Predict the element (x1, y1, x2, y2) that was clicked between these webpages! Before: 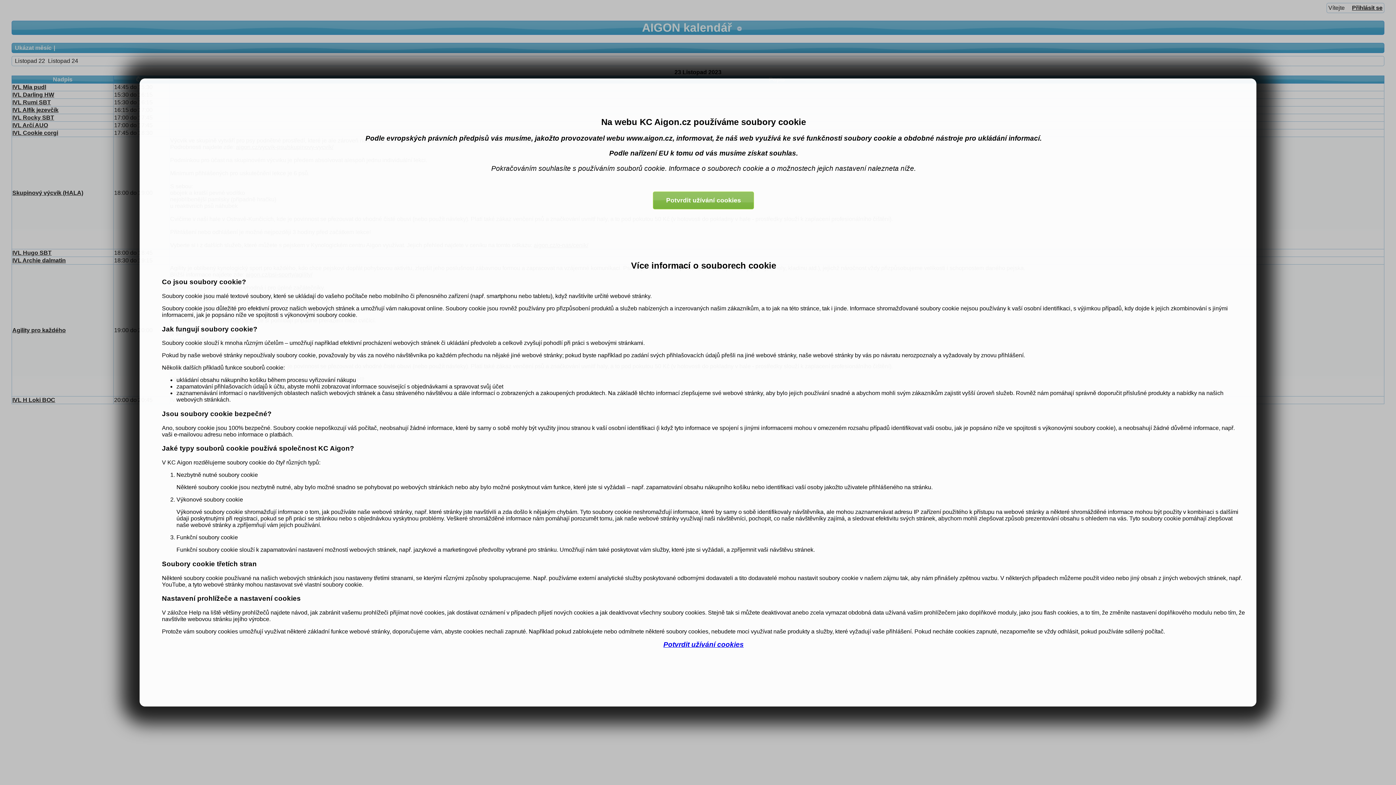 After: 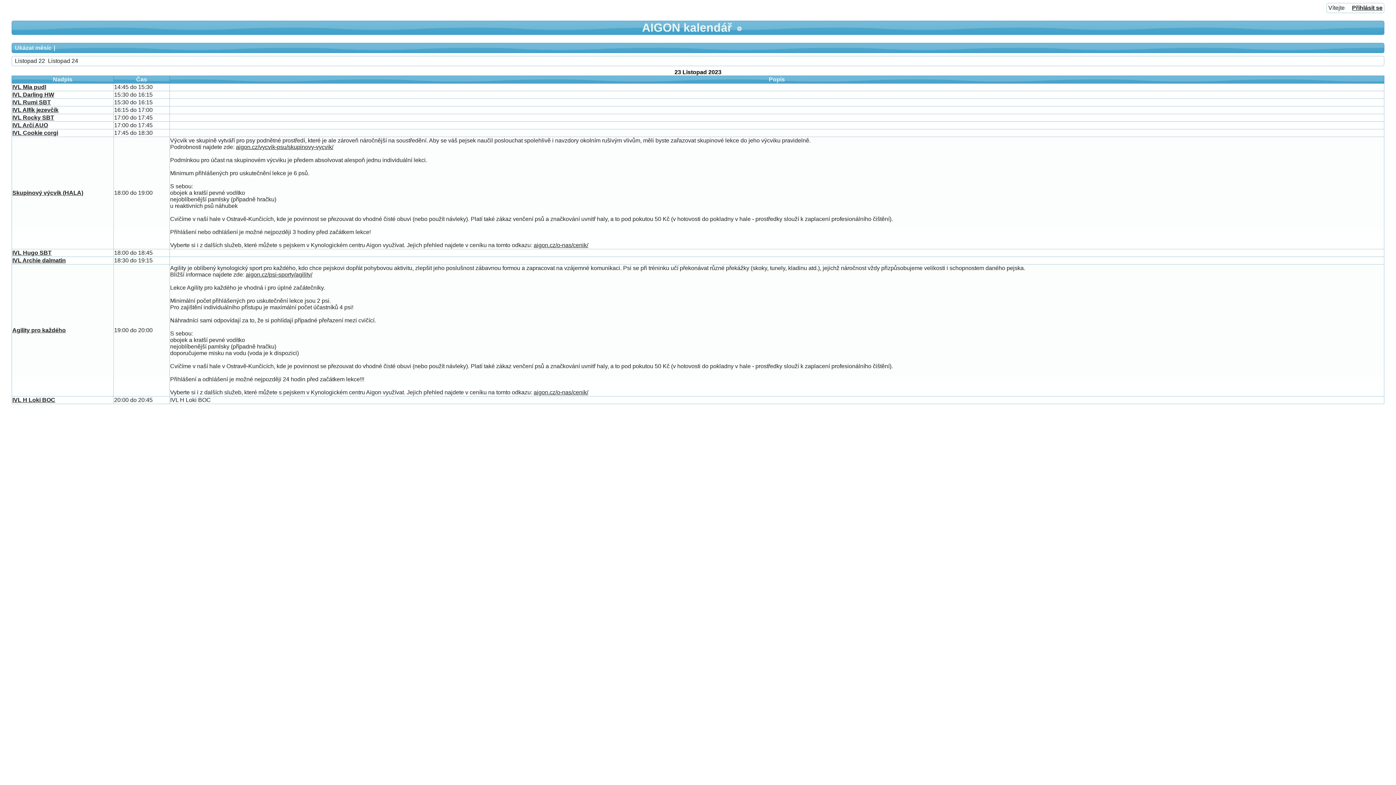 Action: label: Potvrdit užívání cookies bbox: (663, 641, 743, 648)